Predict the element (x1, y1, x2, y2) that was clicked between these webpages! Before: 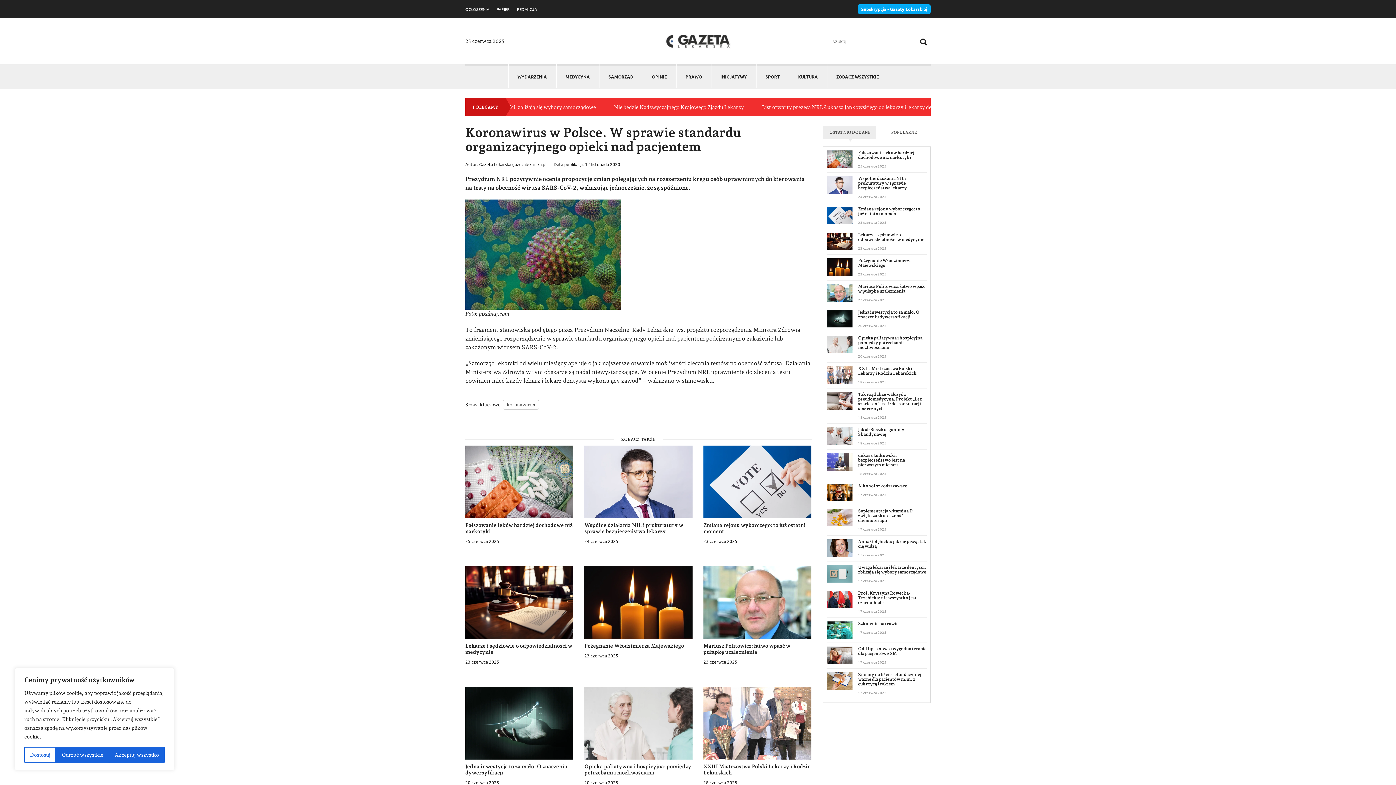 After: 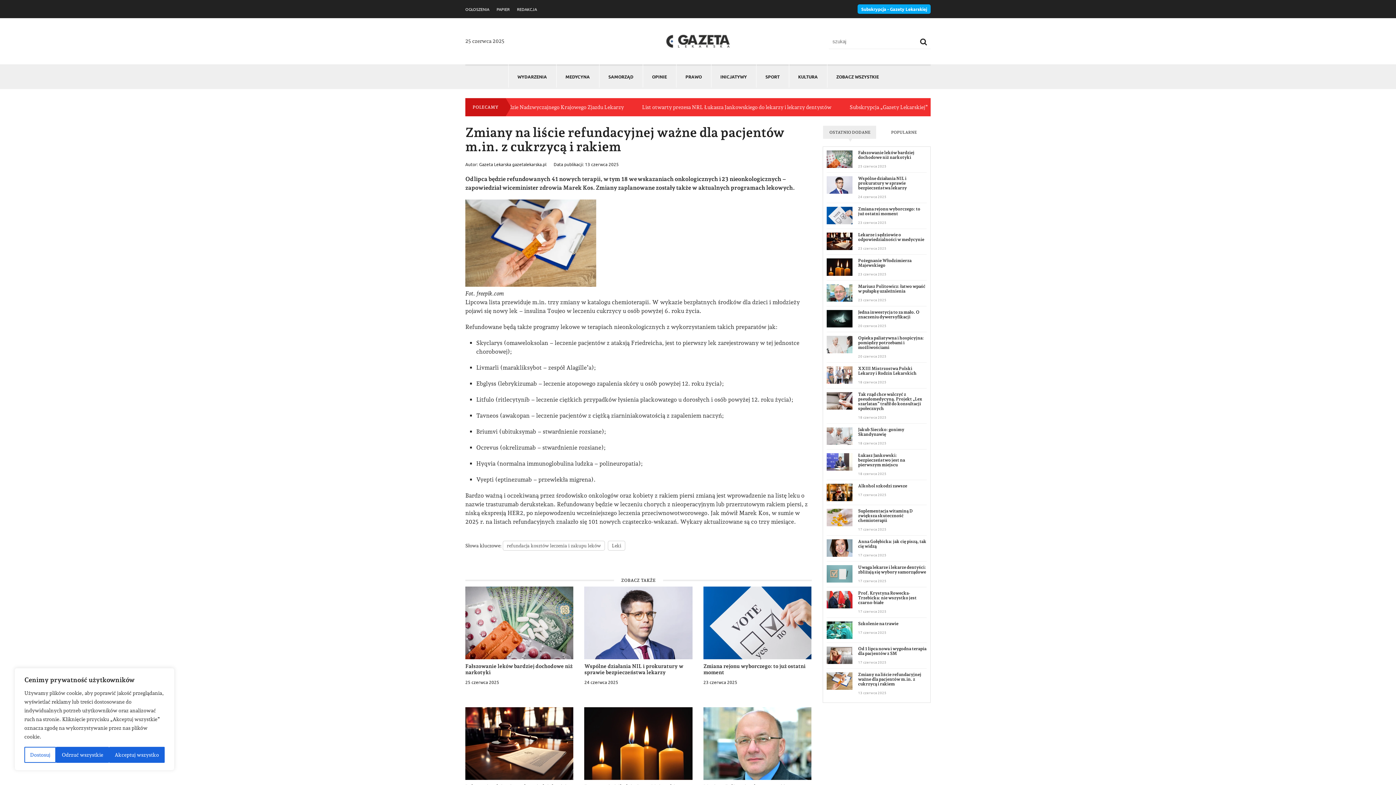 Action: label: Zmiany na liście refundacyjnej ważne dla pacjentów m.in. z cukrzycą i rakiem bbox: (858, 672, 926, 690)